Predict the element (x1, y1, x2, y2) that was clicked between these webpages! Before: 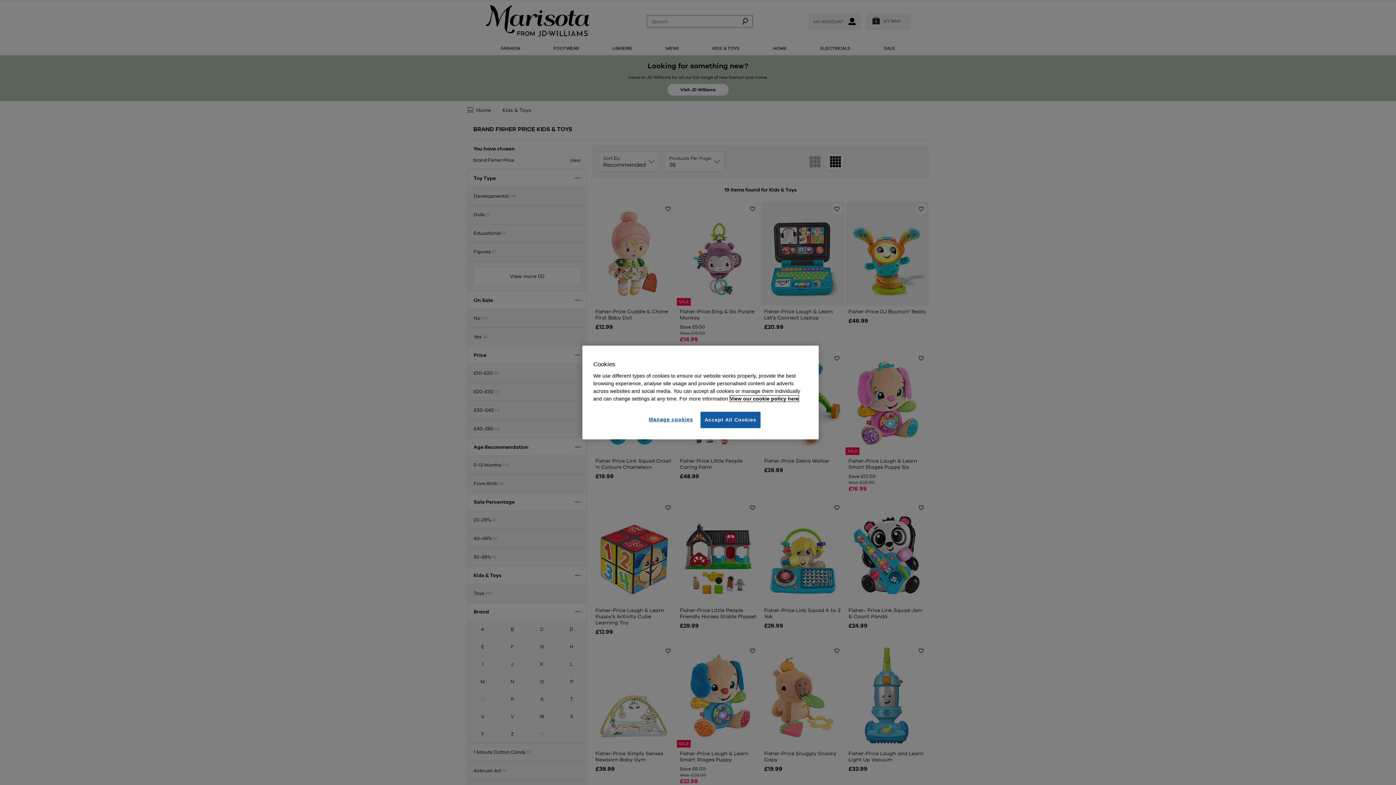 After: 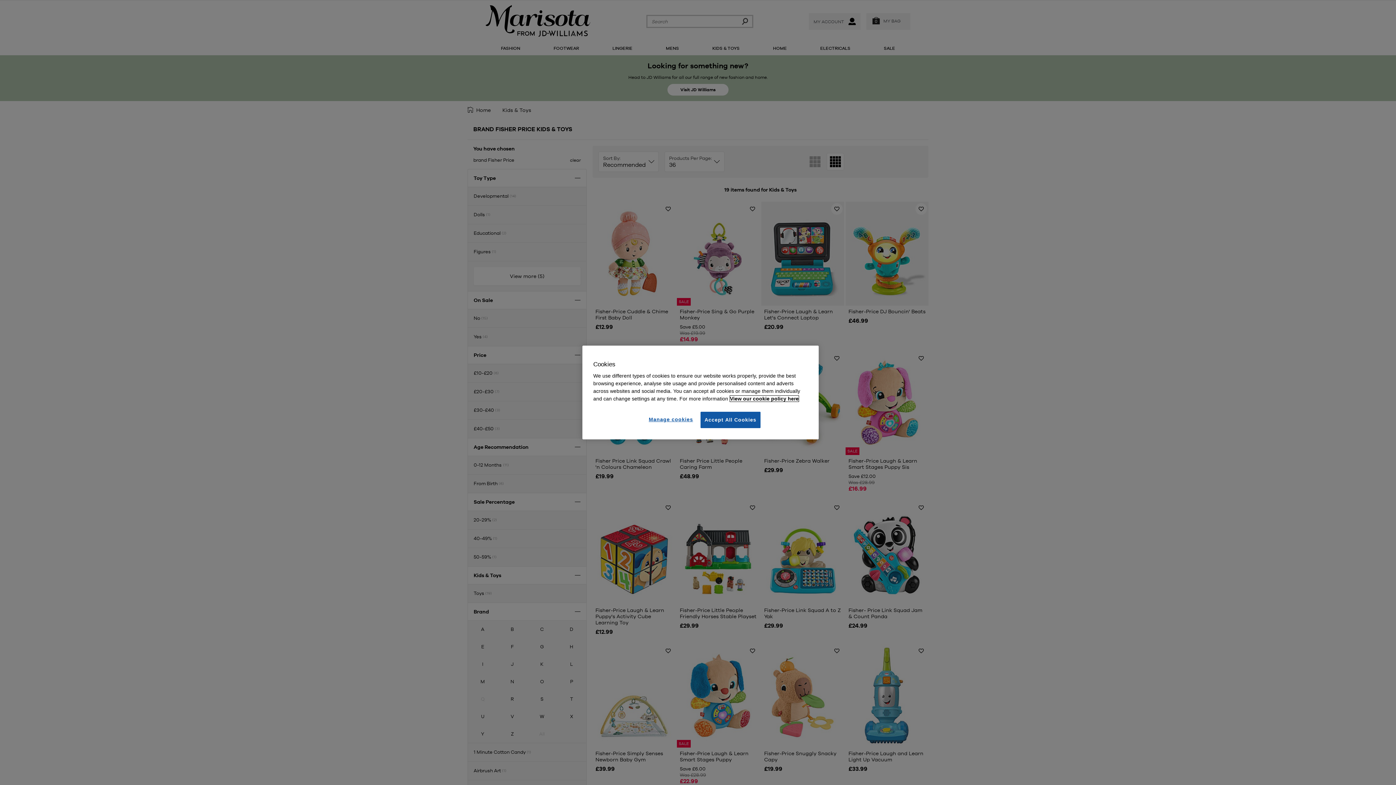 Action: bbox: (730, 396, 798, 401) label: More information about your privacy, opens in a new tab